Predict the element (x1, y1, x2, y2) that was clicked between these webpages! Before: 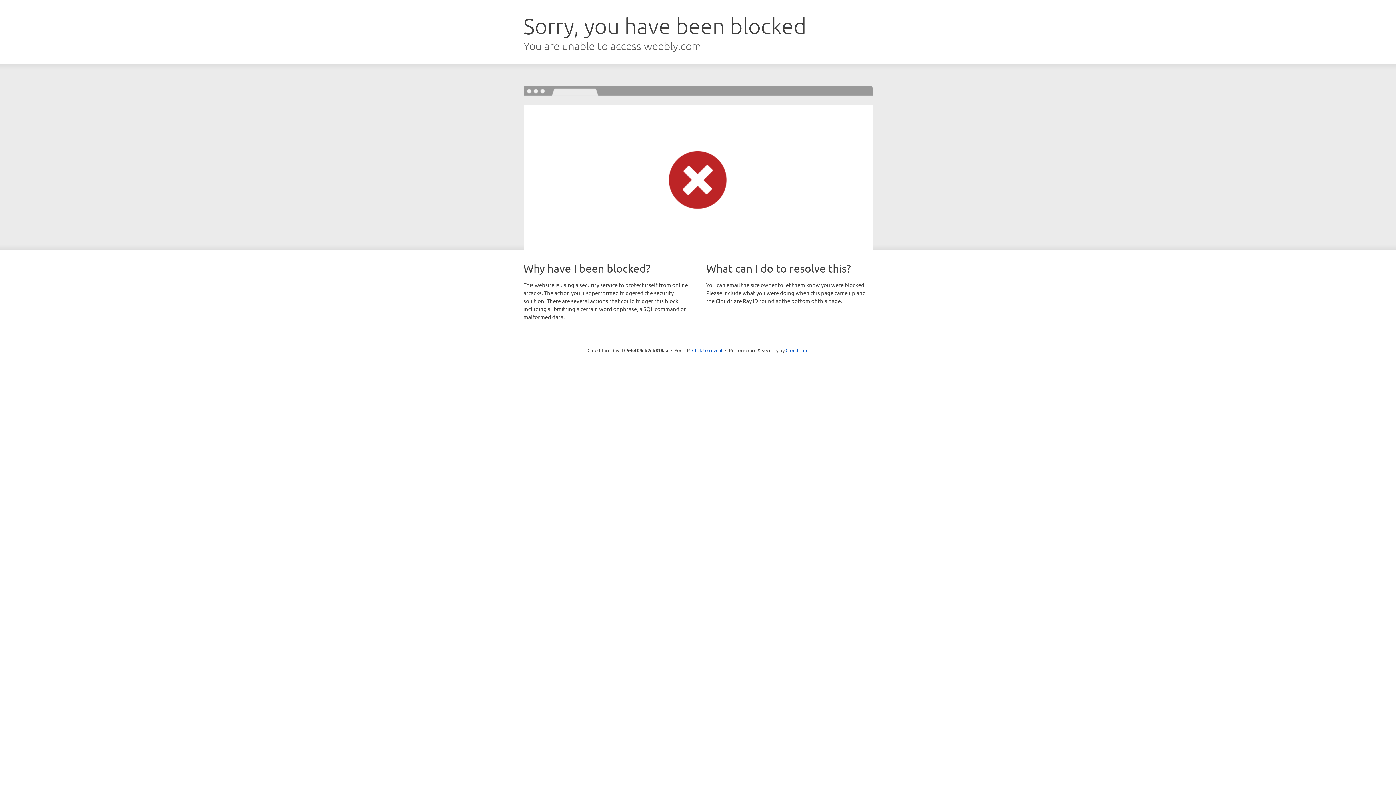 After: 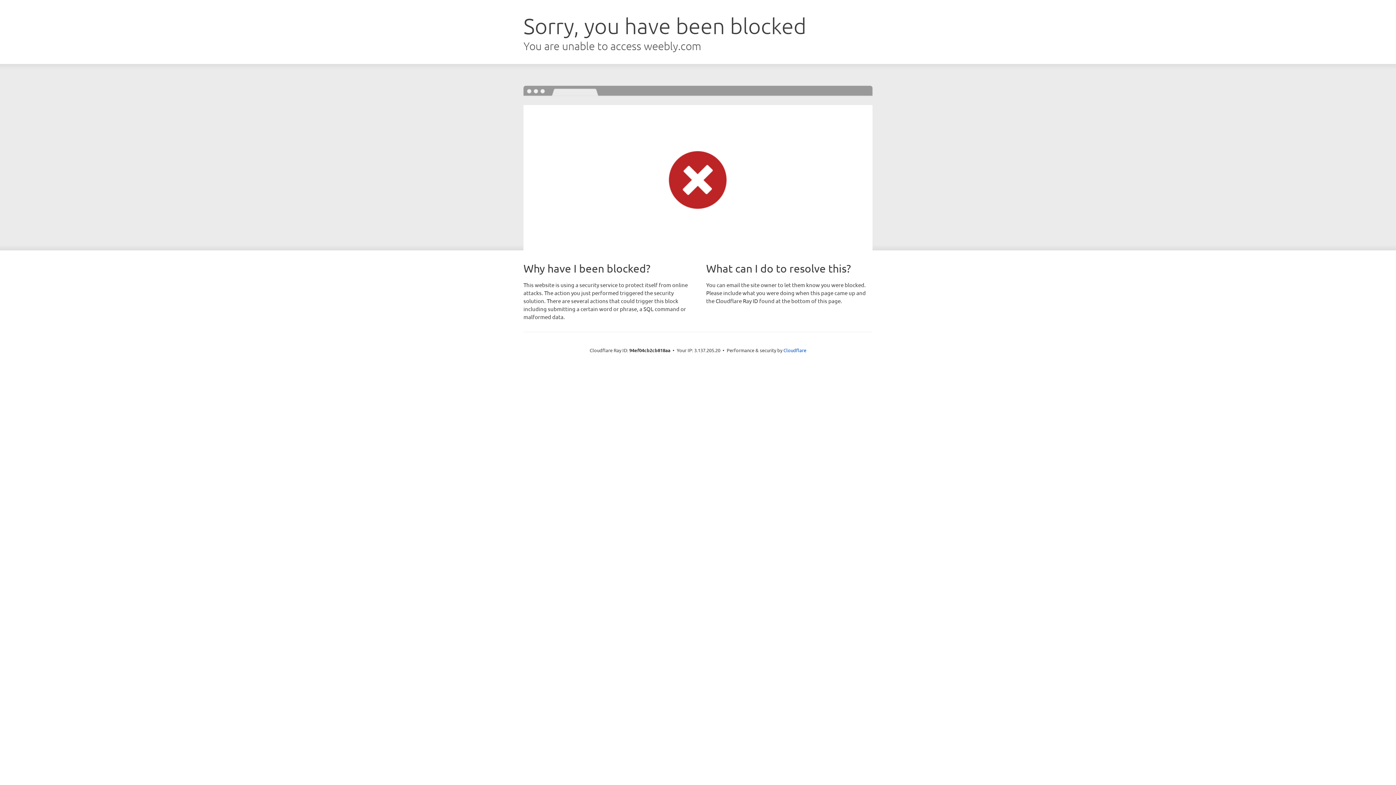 Action: label: Click to reveal bbox: (692, 346, 722, 353)